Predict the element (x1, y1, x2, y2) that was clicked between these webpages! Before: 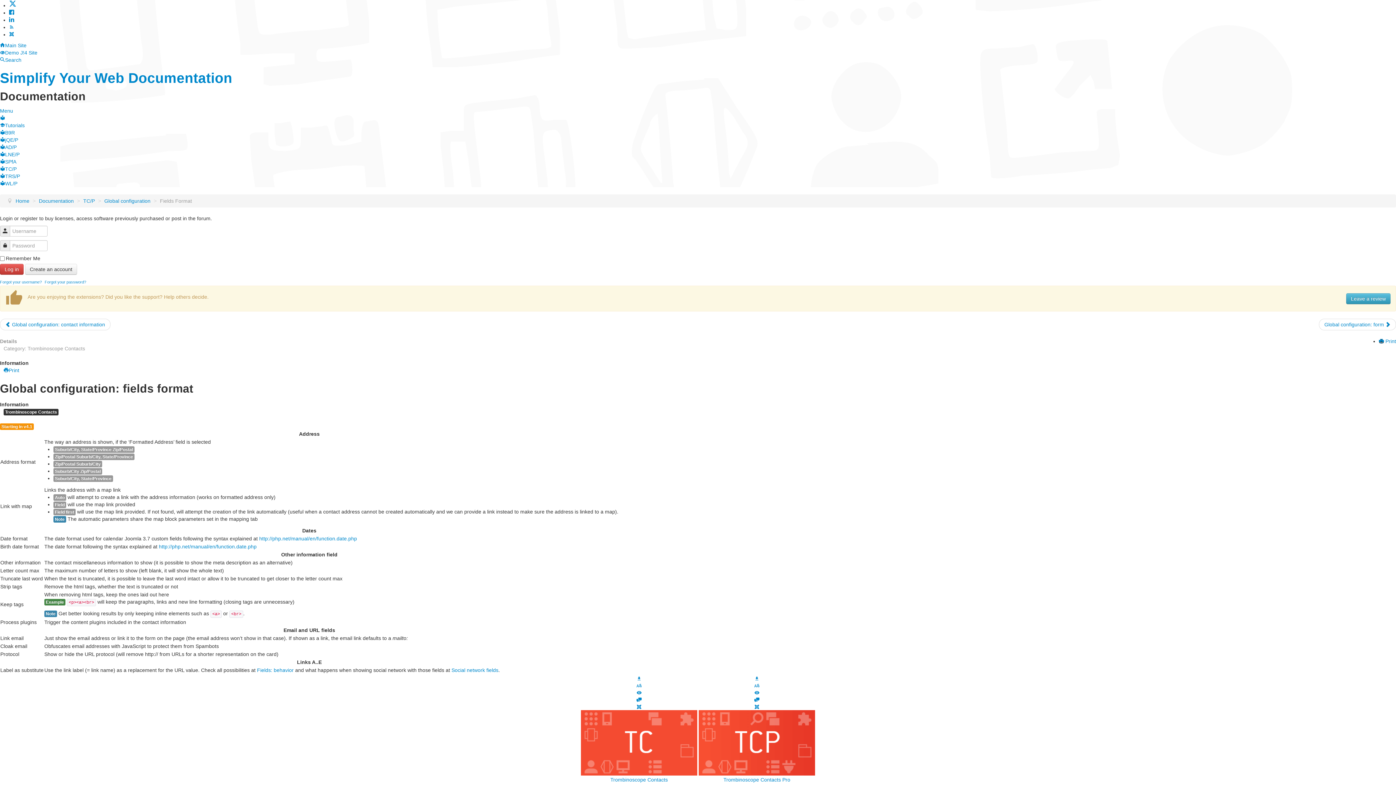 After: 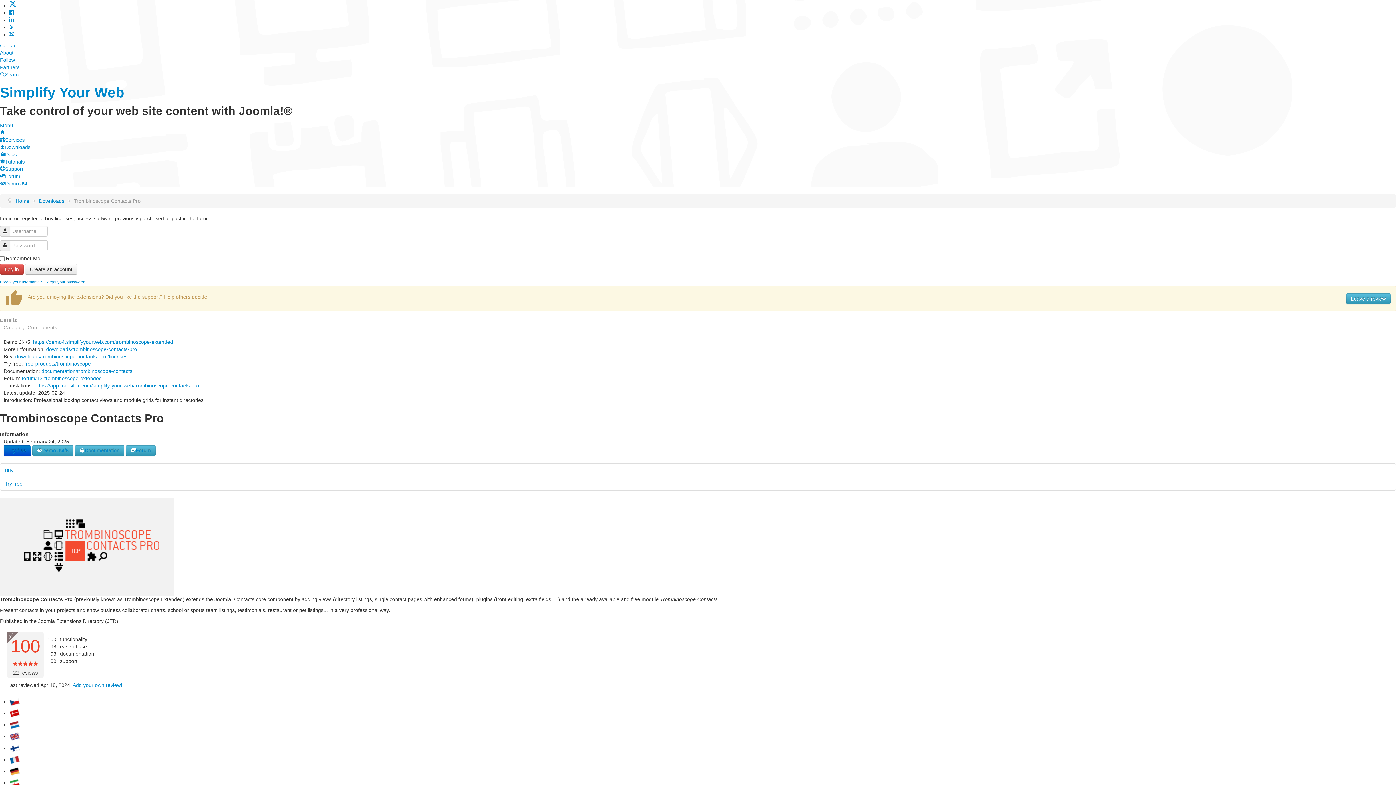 Action: bbox: (754, 675, 759, 681) label: Download